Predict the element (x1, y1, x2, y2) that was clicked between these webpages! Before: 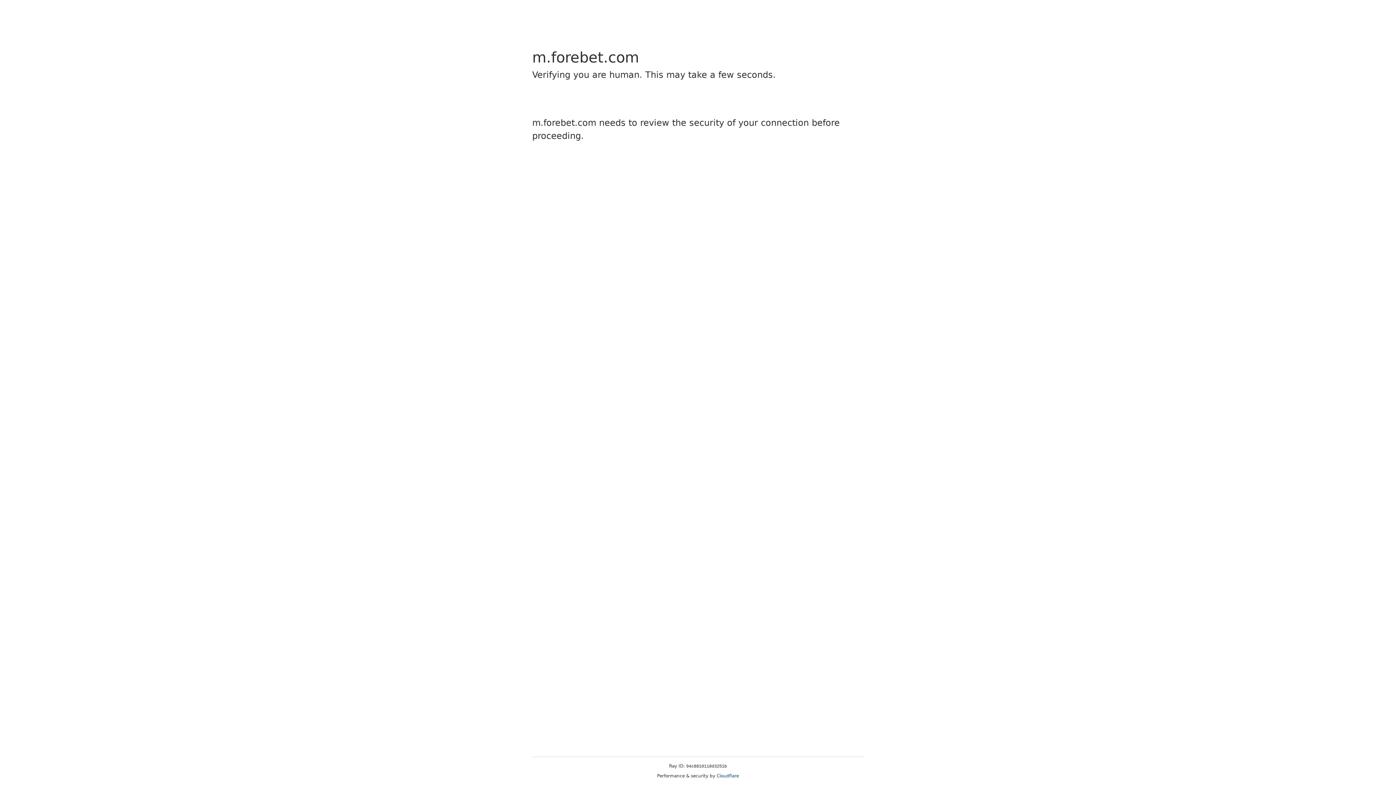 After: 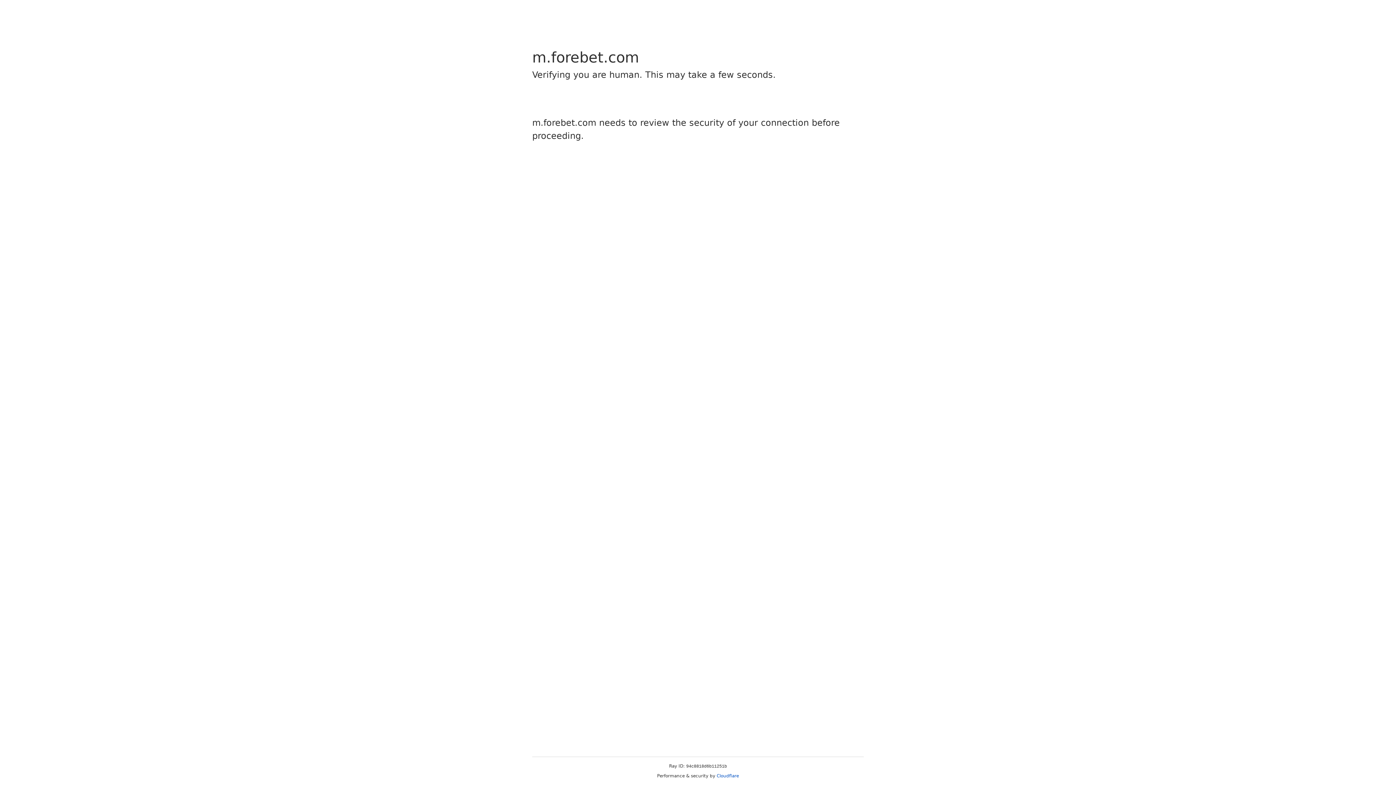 Action: bbox: (716, 773, 739, 778) label: Cloudflare